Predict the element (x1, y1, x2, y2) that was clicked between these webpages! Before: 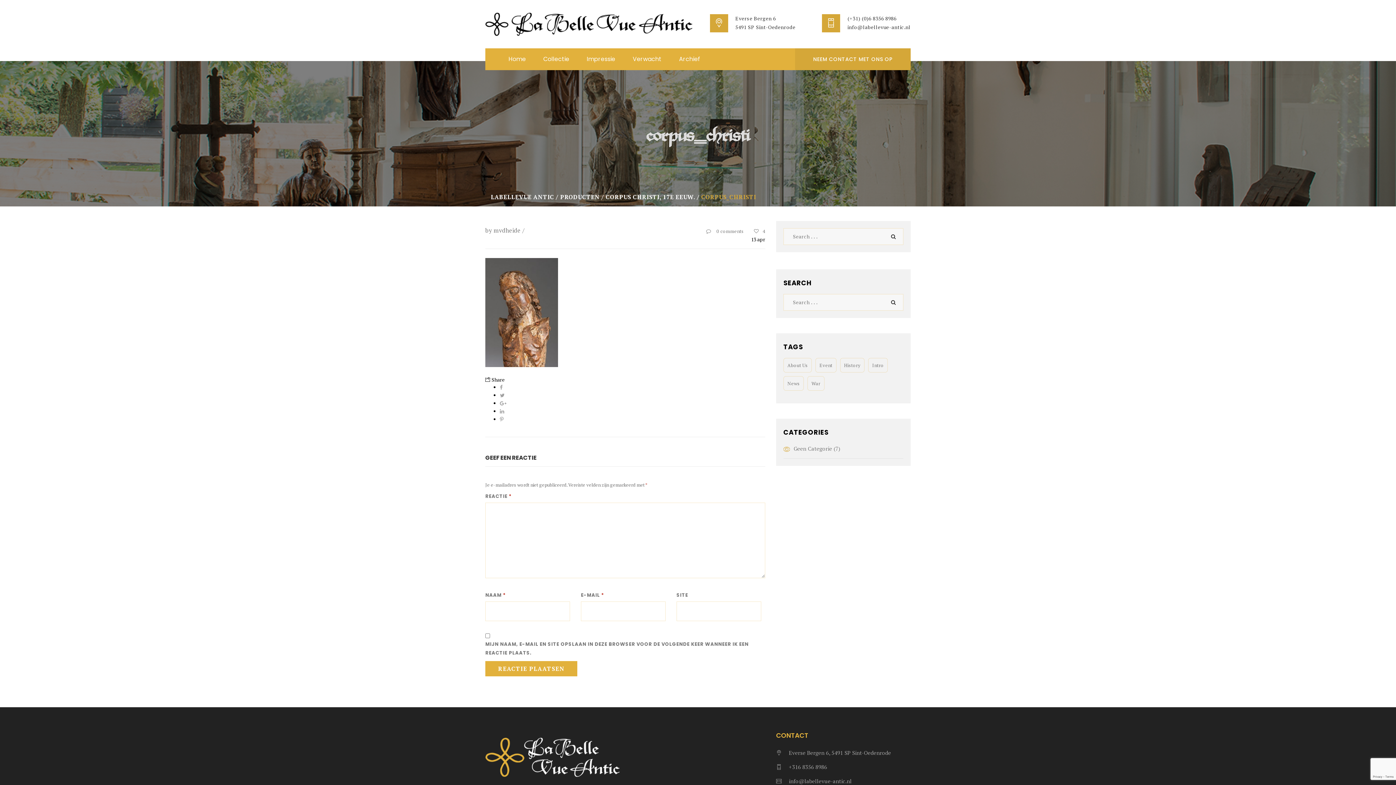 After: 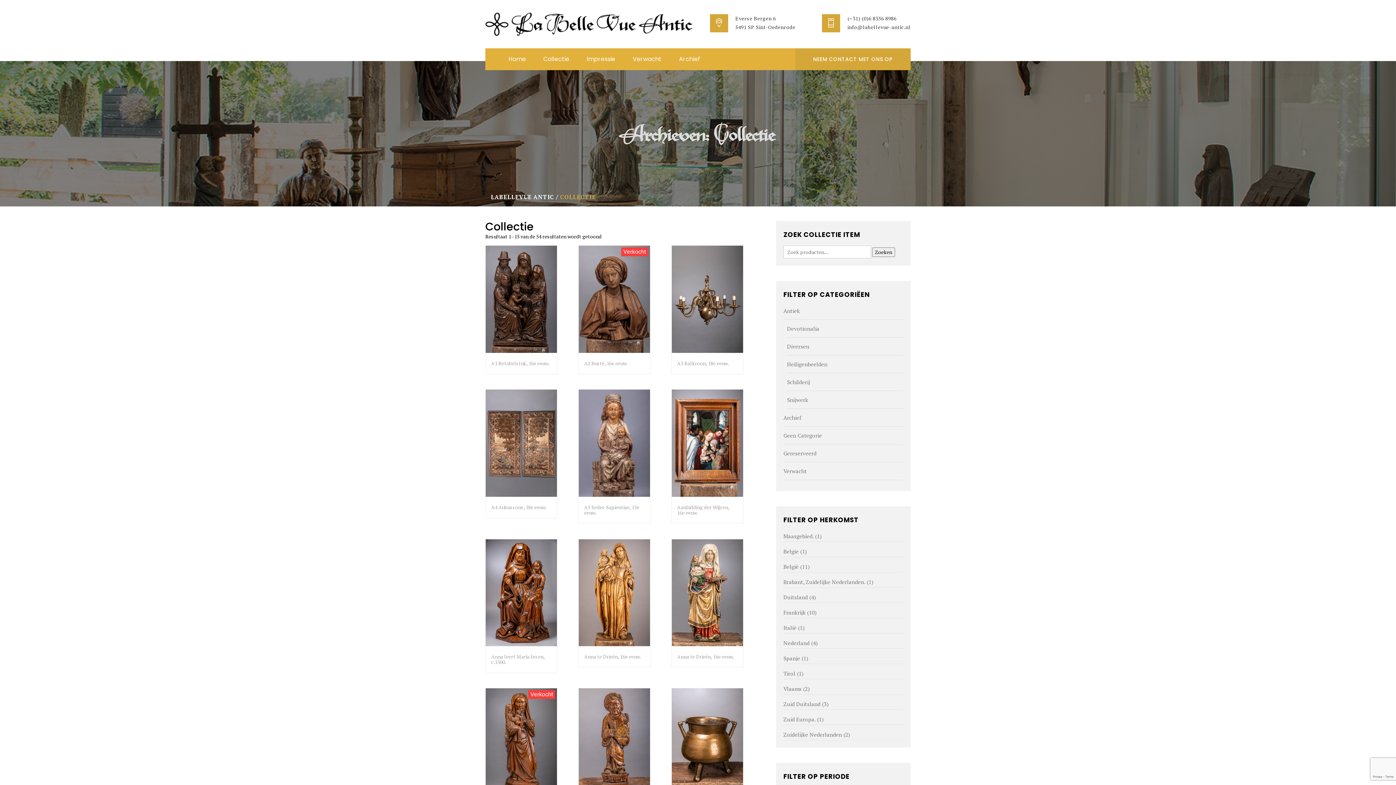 Action: bbox: (560, 193, 599, 201) label: PRODUCTEN